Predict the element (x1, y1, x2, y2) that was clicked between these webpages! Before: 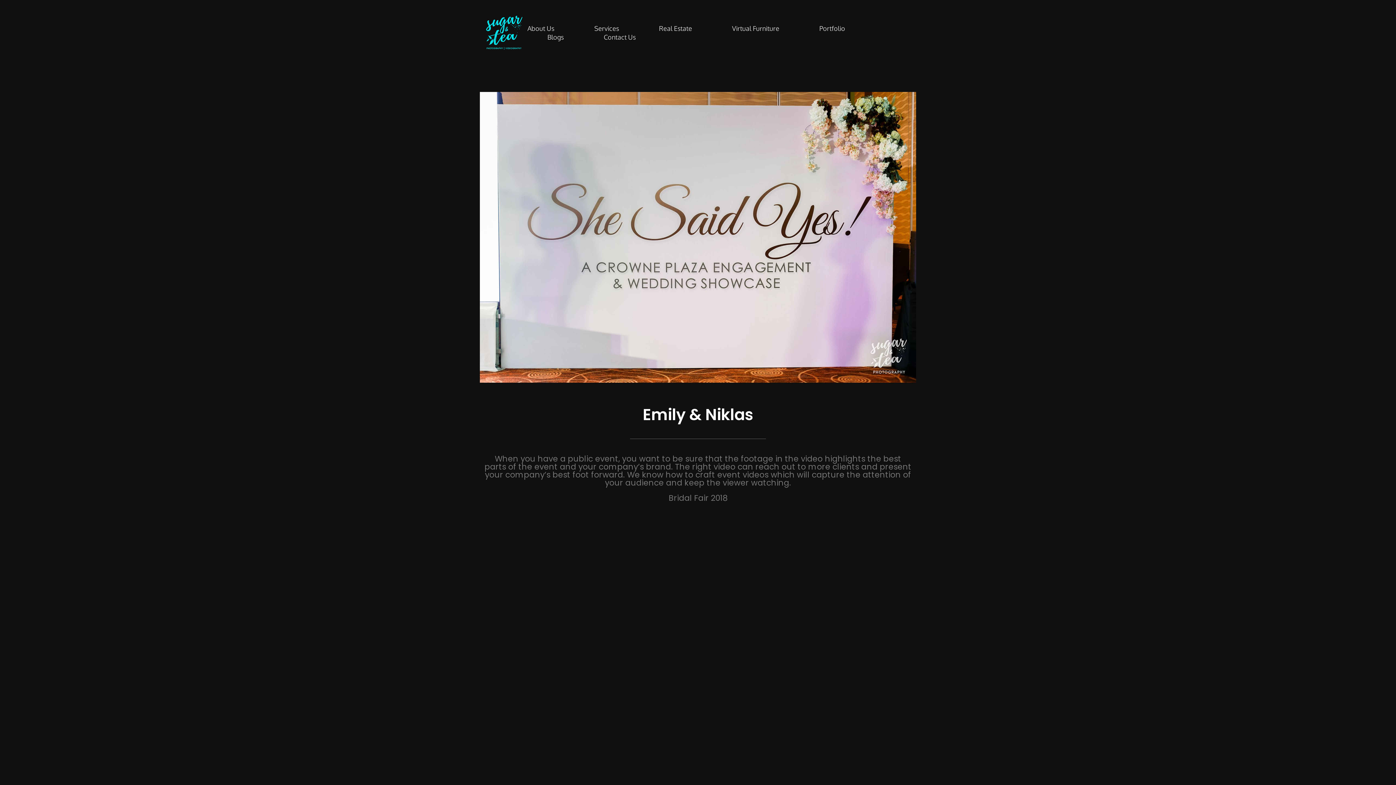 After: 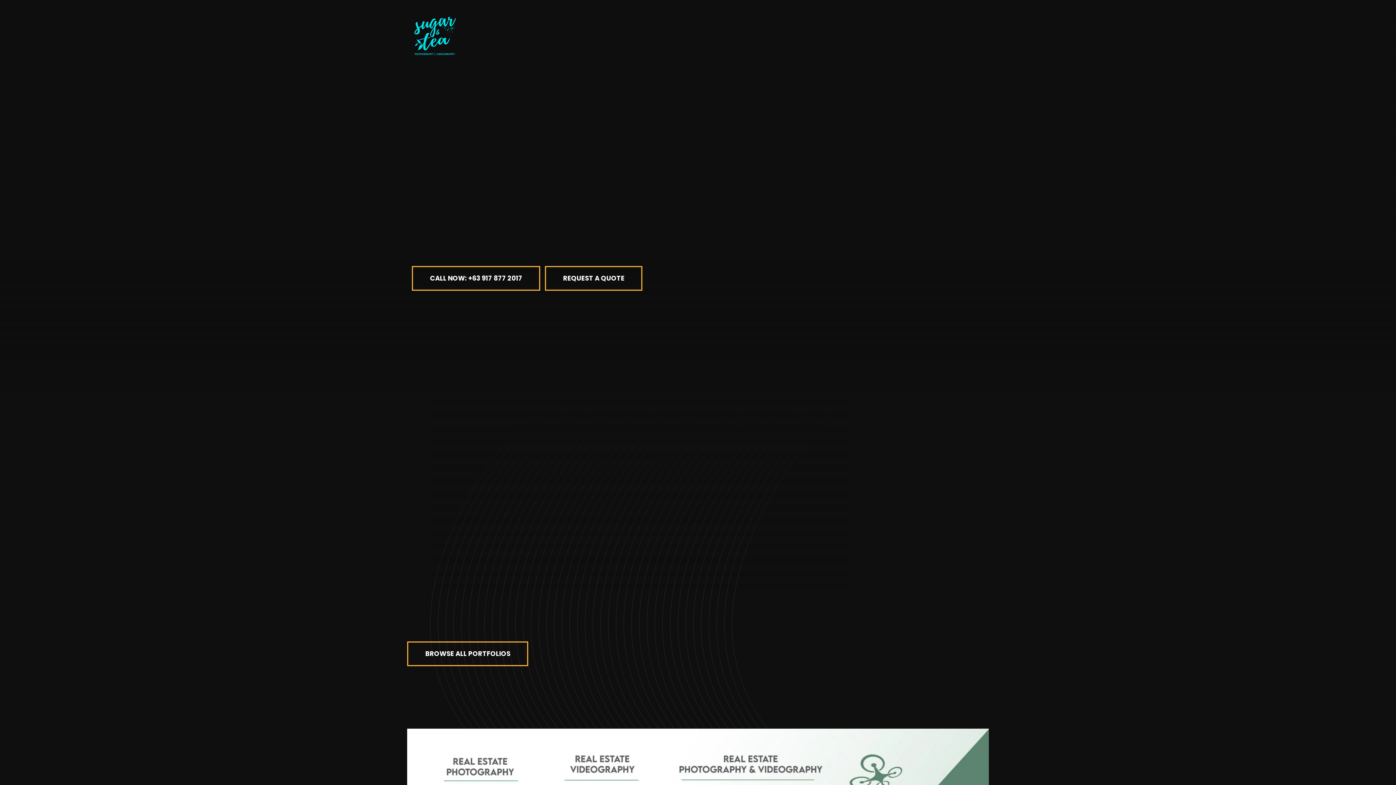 Action: bbox: (480, 8, 527, 55)